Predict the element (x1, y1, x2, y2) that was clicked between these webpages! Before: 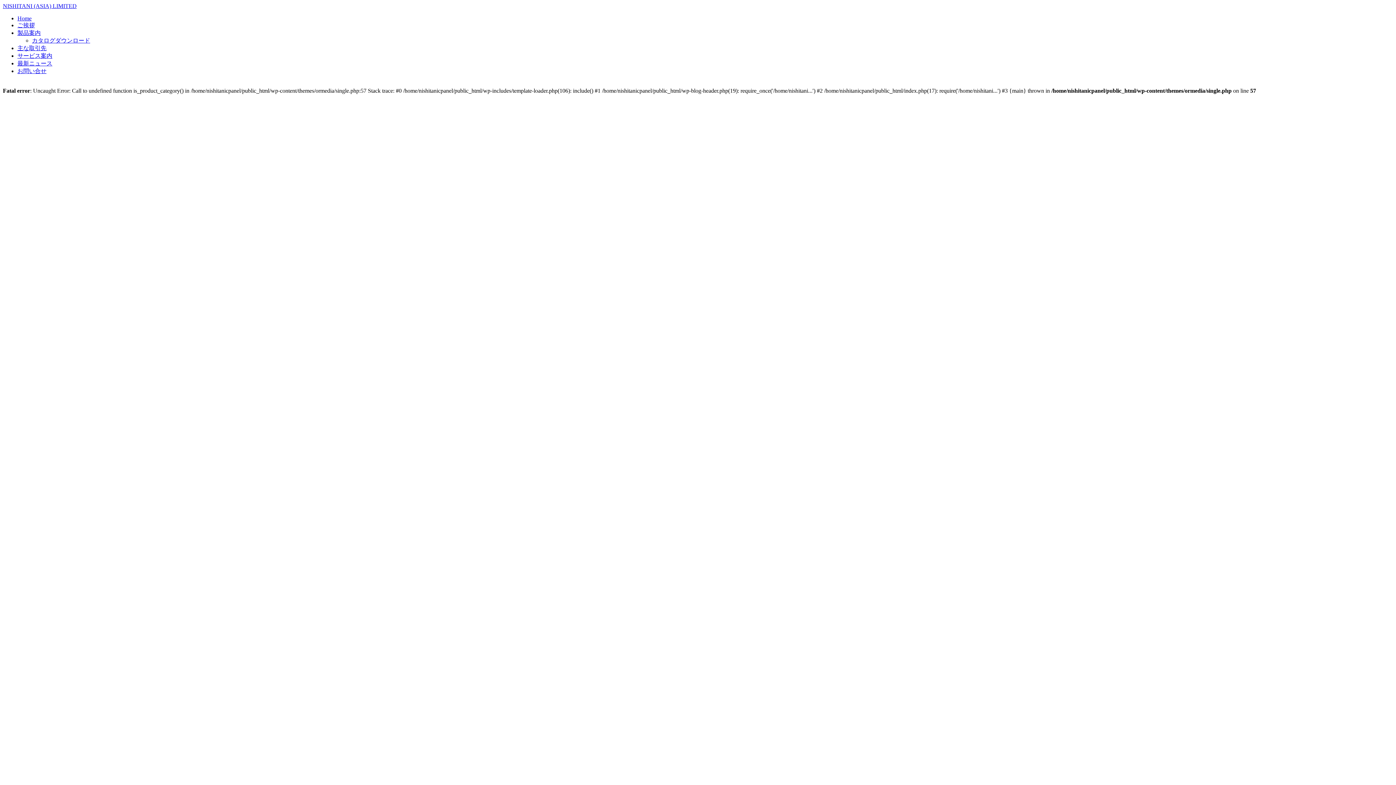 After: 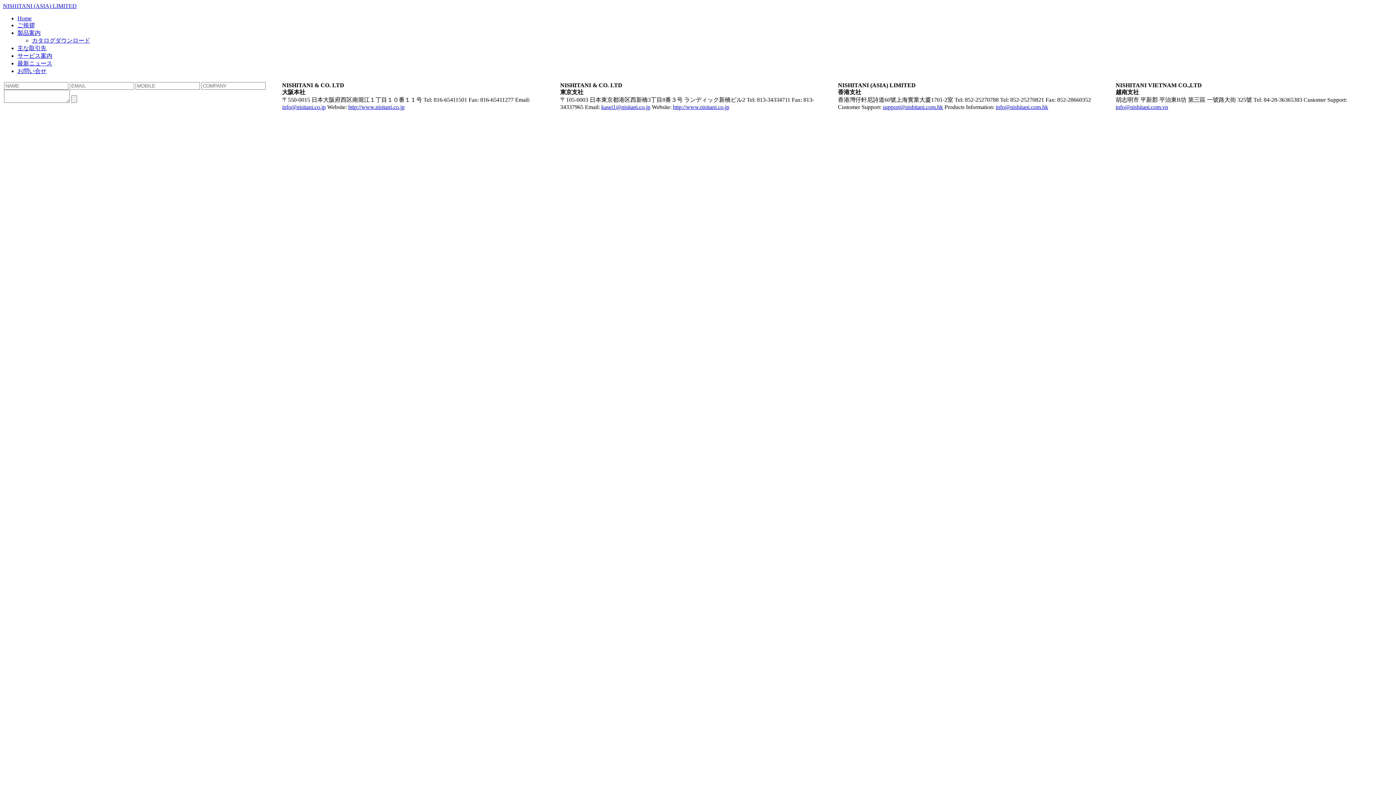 Action: label: お問い合せ bbox: (17, 68, 46, 74)